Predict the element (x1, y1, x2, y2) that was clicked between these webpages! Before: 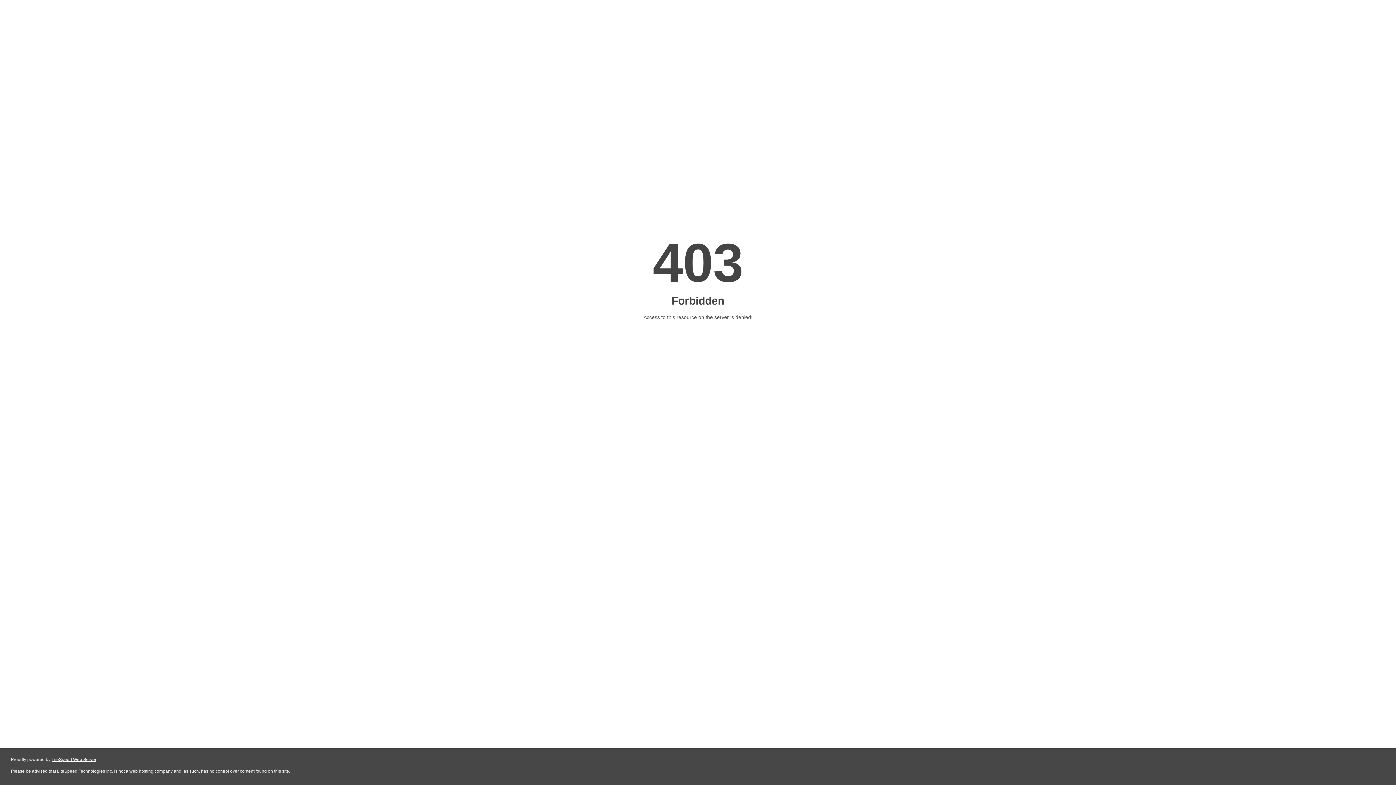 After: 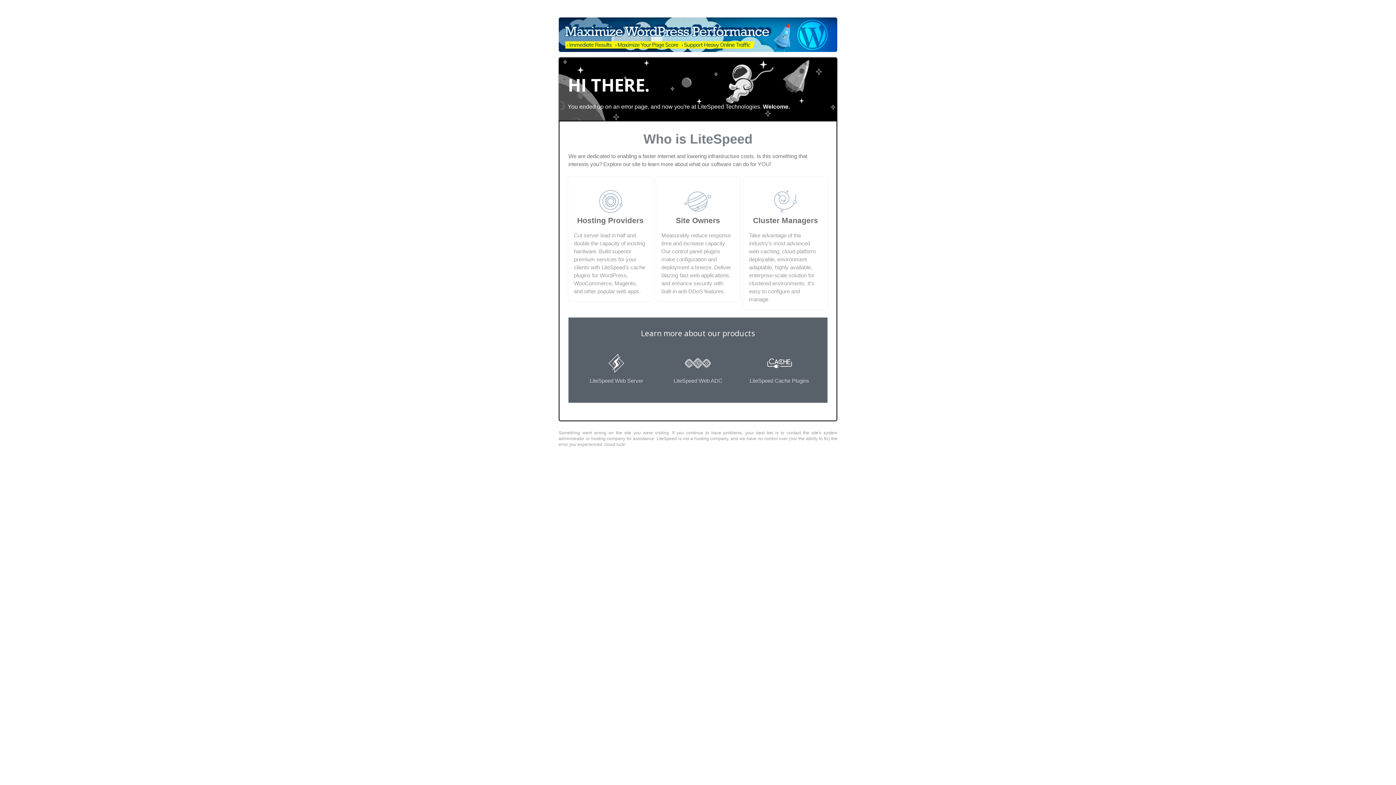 Action: label: LiteSpeed Web Server bbox: (51, 757, 96, 762)